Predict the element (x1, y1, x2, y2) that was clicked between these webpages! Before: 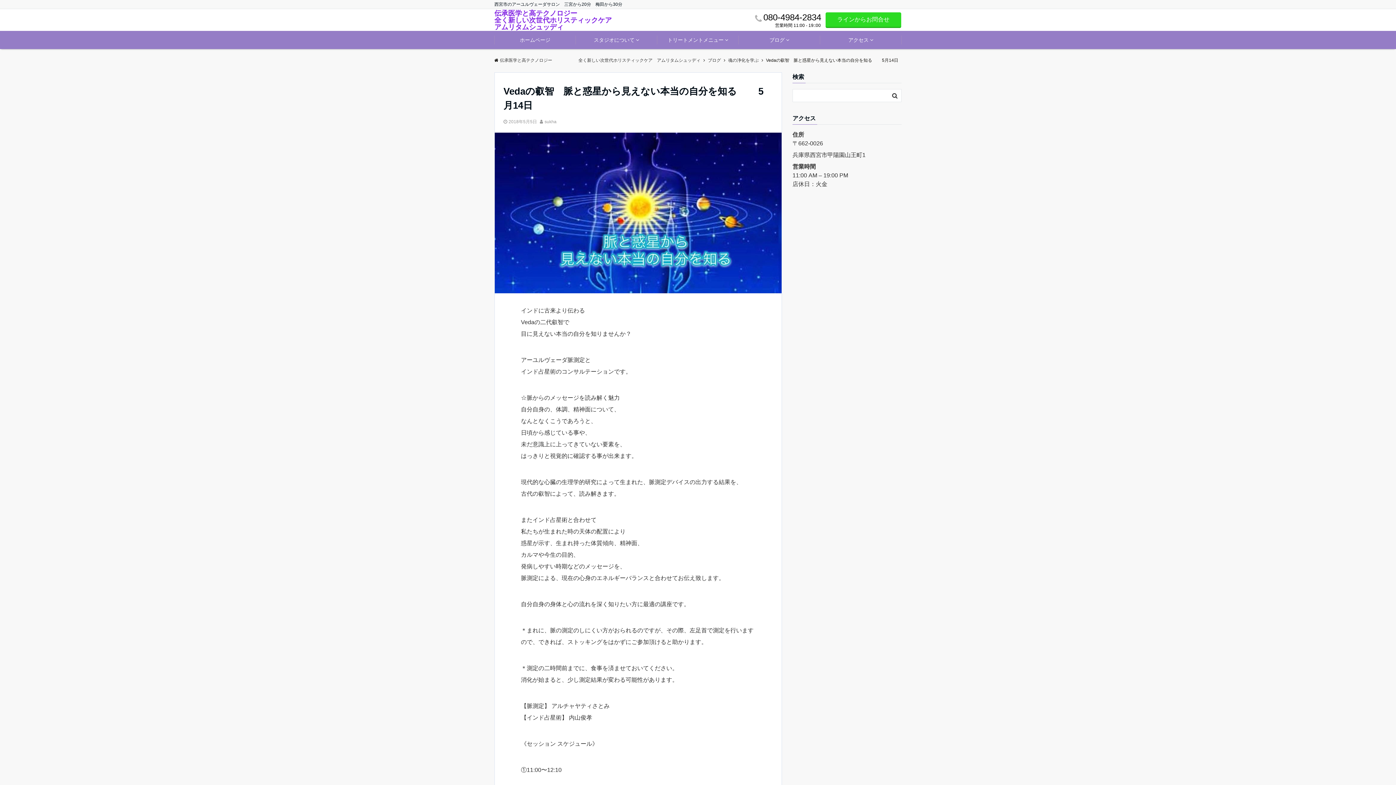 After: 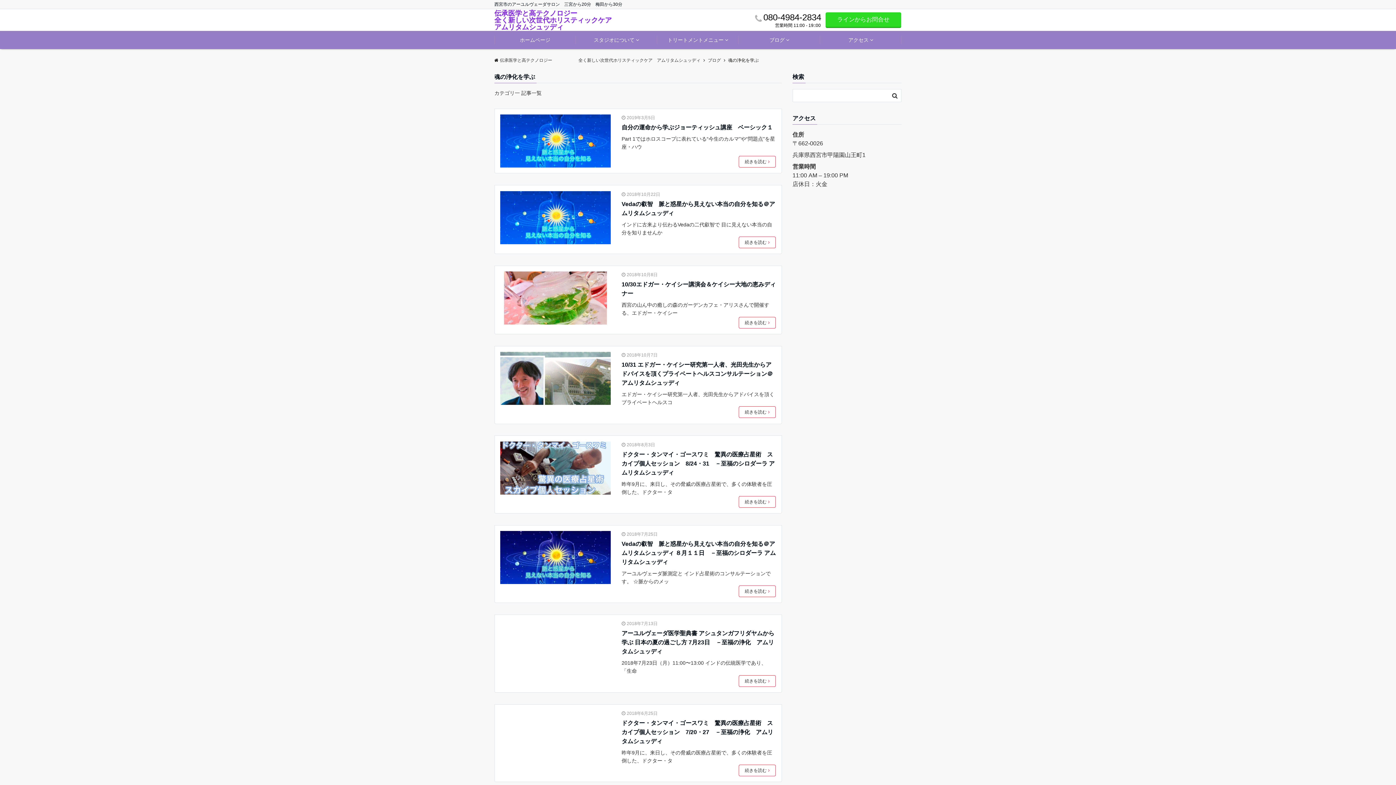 Action: bbox: (728, 57, 758, 62) label: 魂の浄化を学ぶ